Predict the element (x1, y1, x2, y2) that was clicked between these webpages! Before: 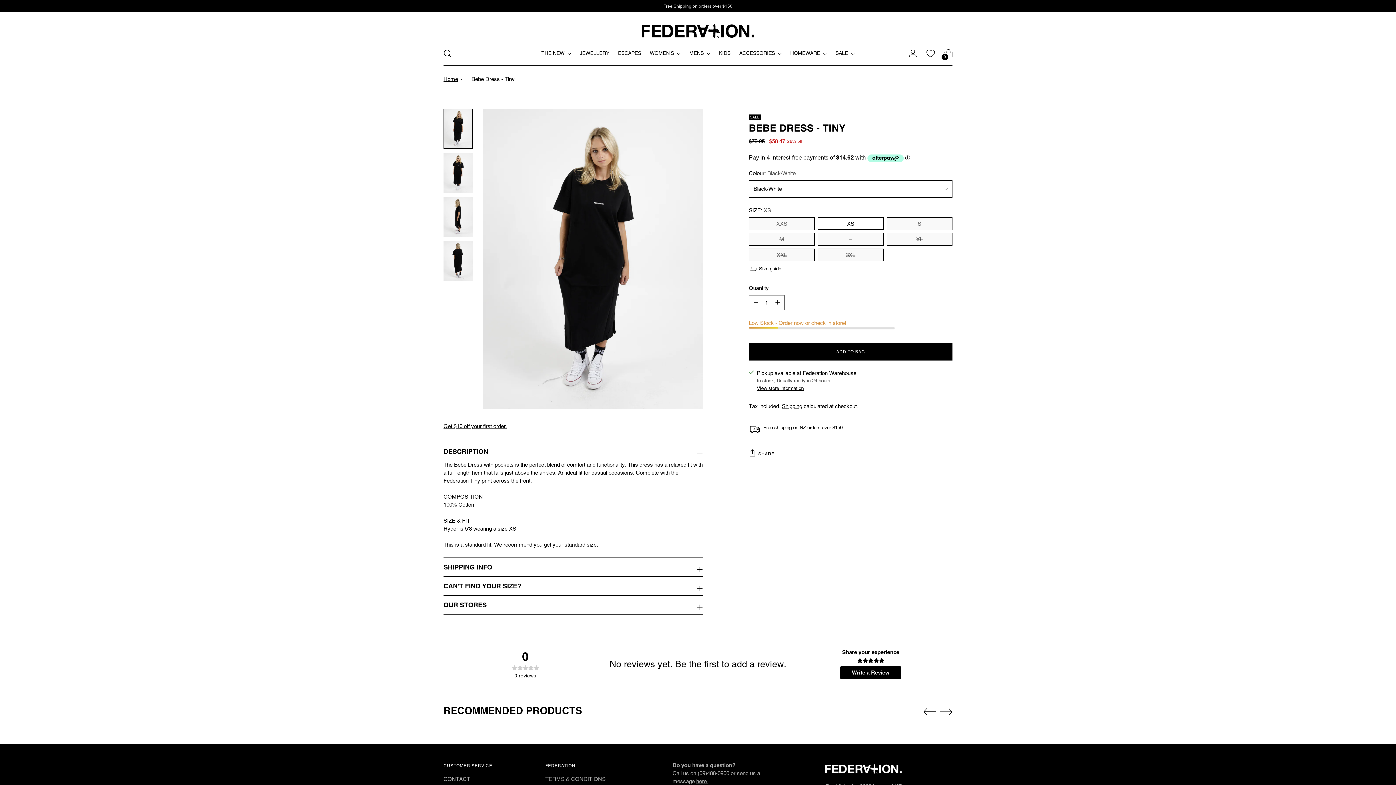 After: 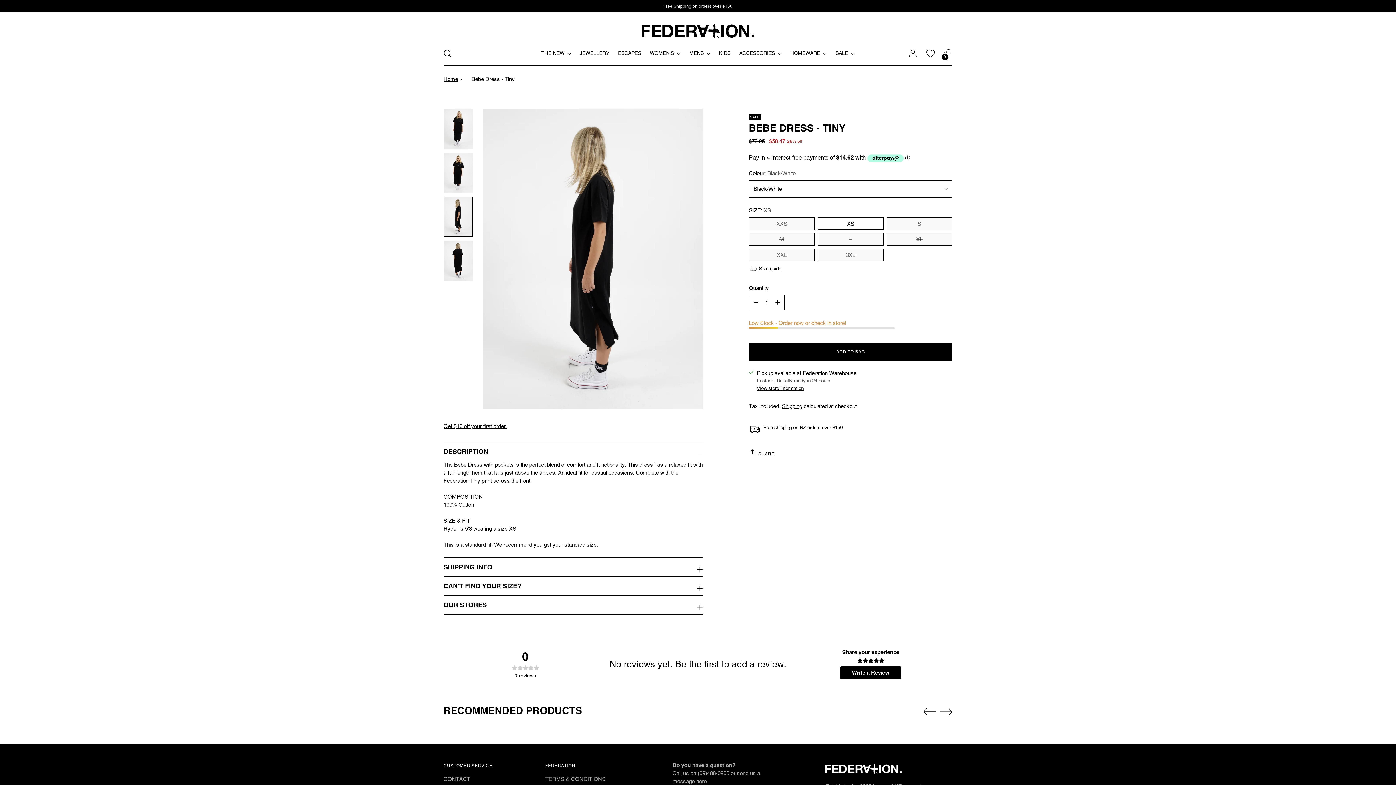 Action: label: Change image to image 3 bbox: (443, 197, 472, 236)